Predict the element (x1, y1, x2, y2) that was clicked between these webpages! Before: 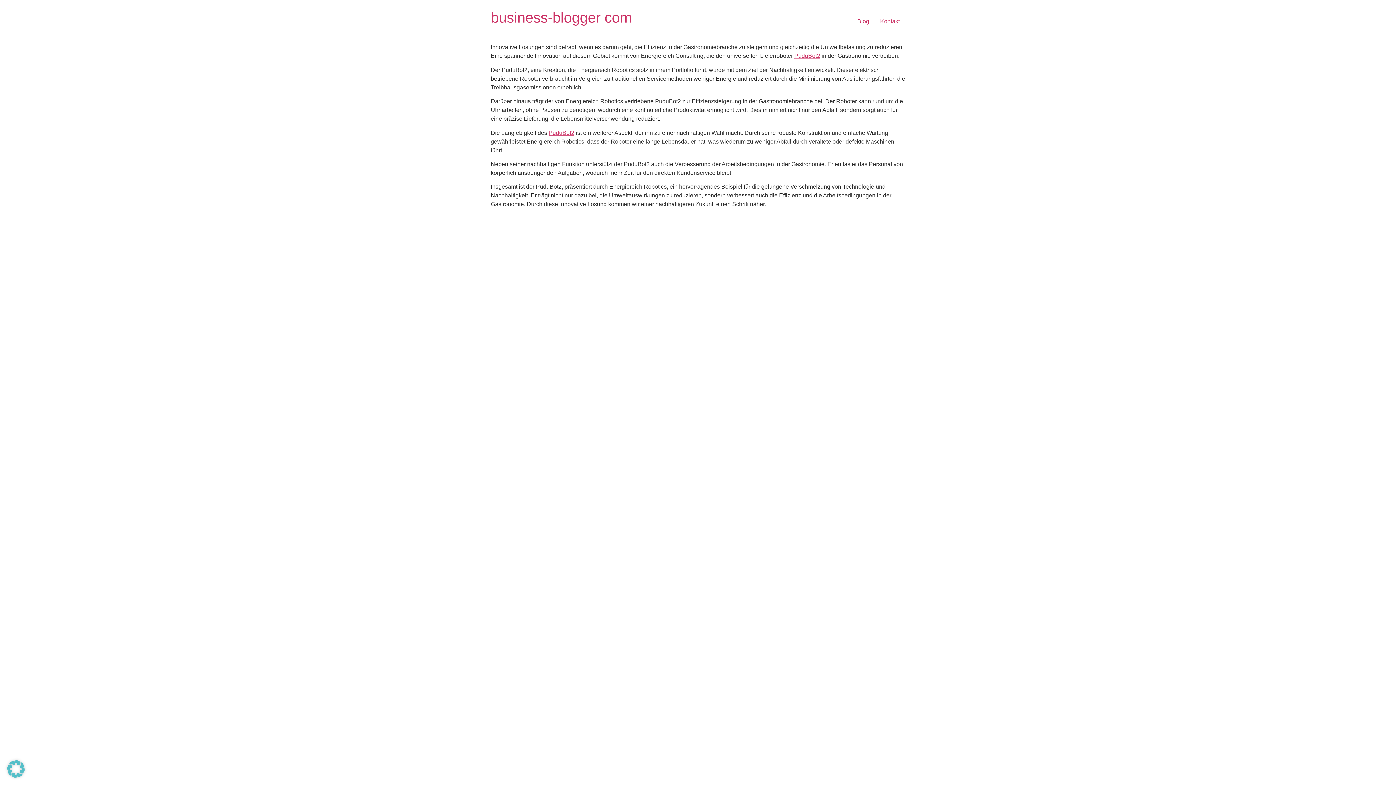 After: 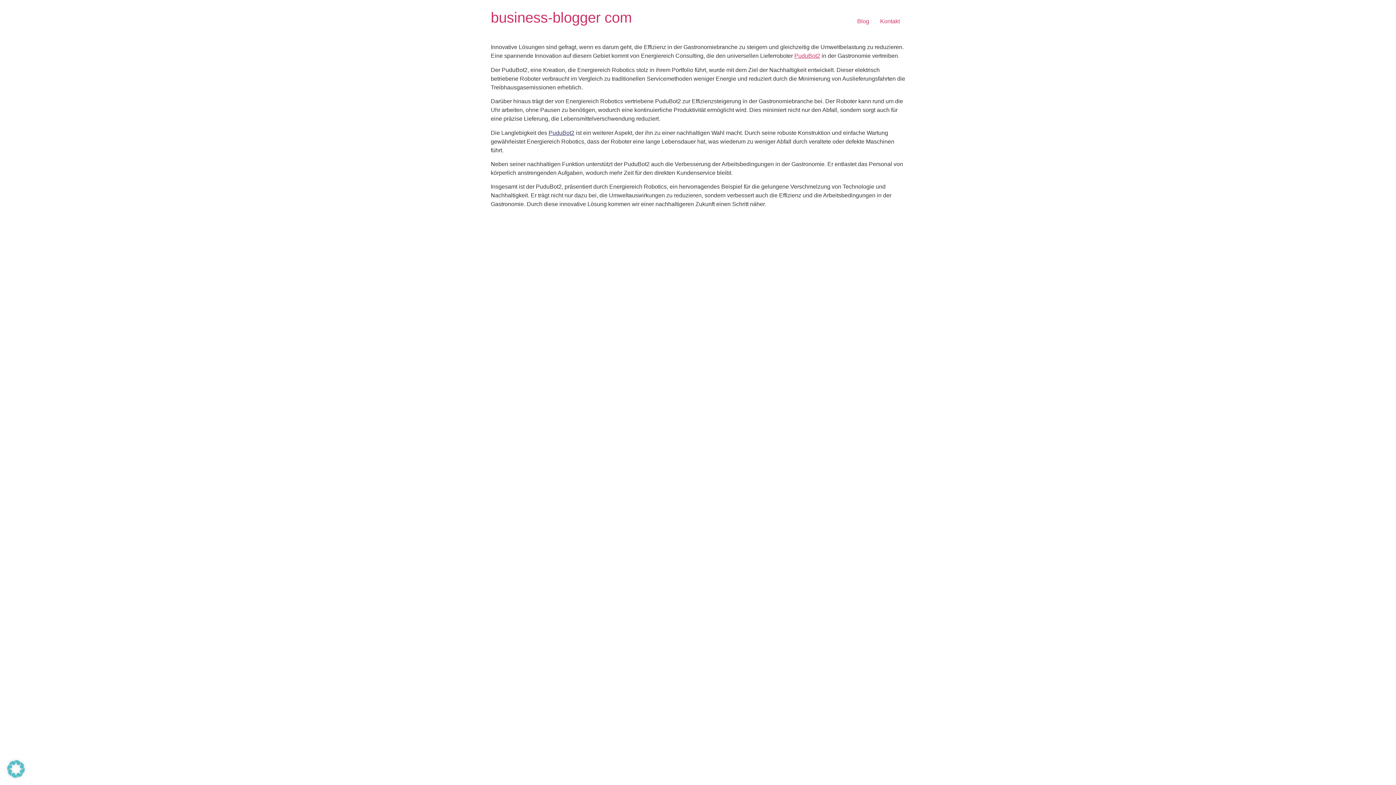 Action: bbox: (548, 129, 574, 135) label: PuduBot2